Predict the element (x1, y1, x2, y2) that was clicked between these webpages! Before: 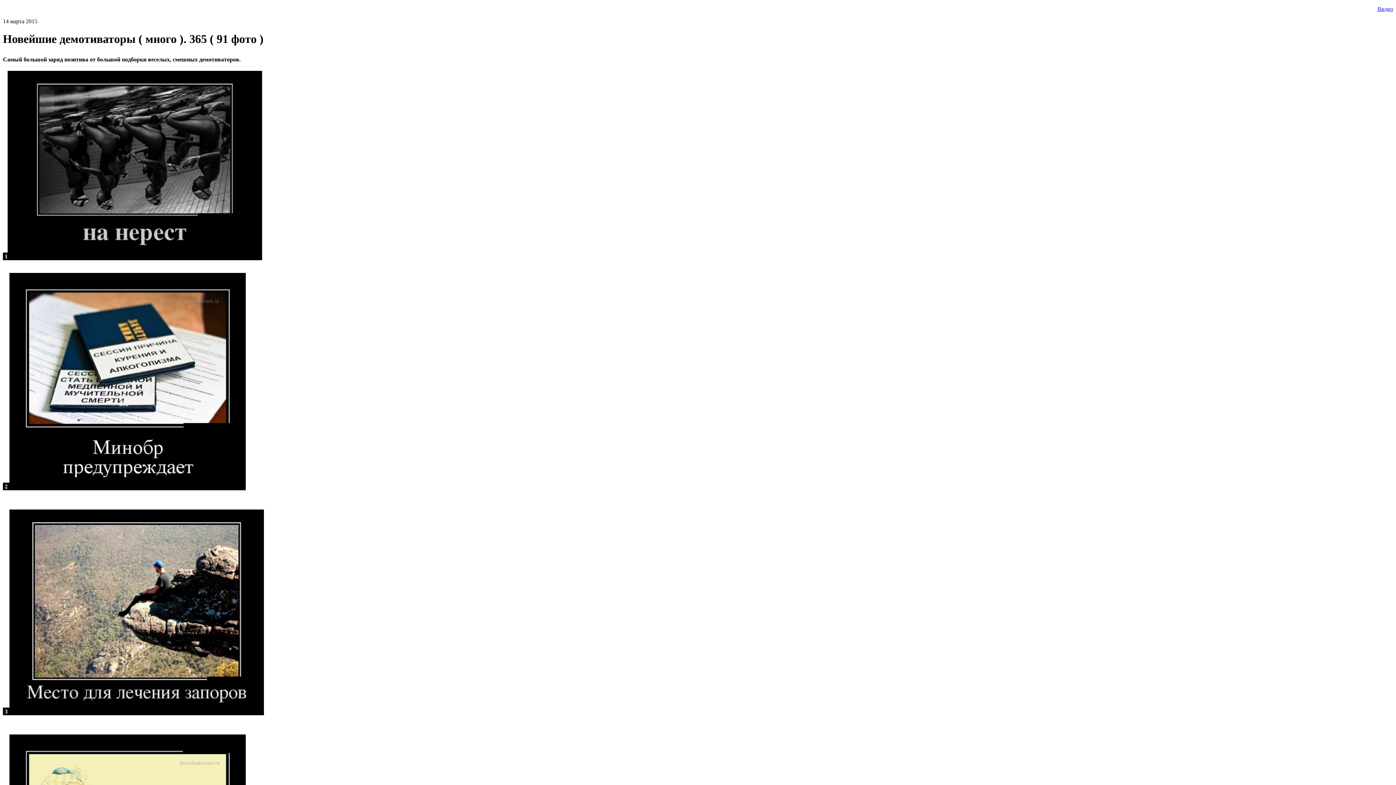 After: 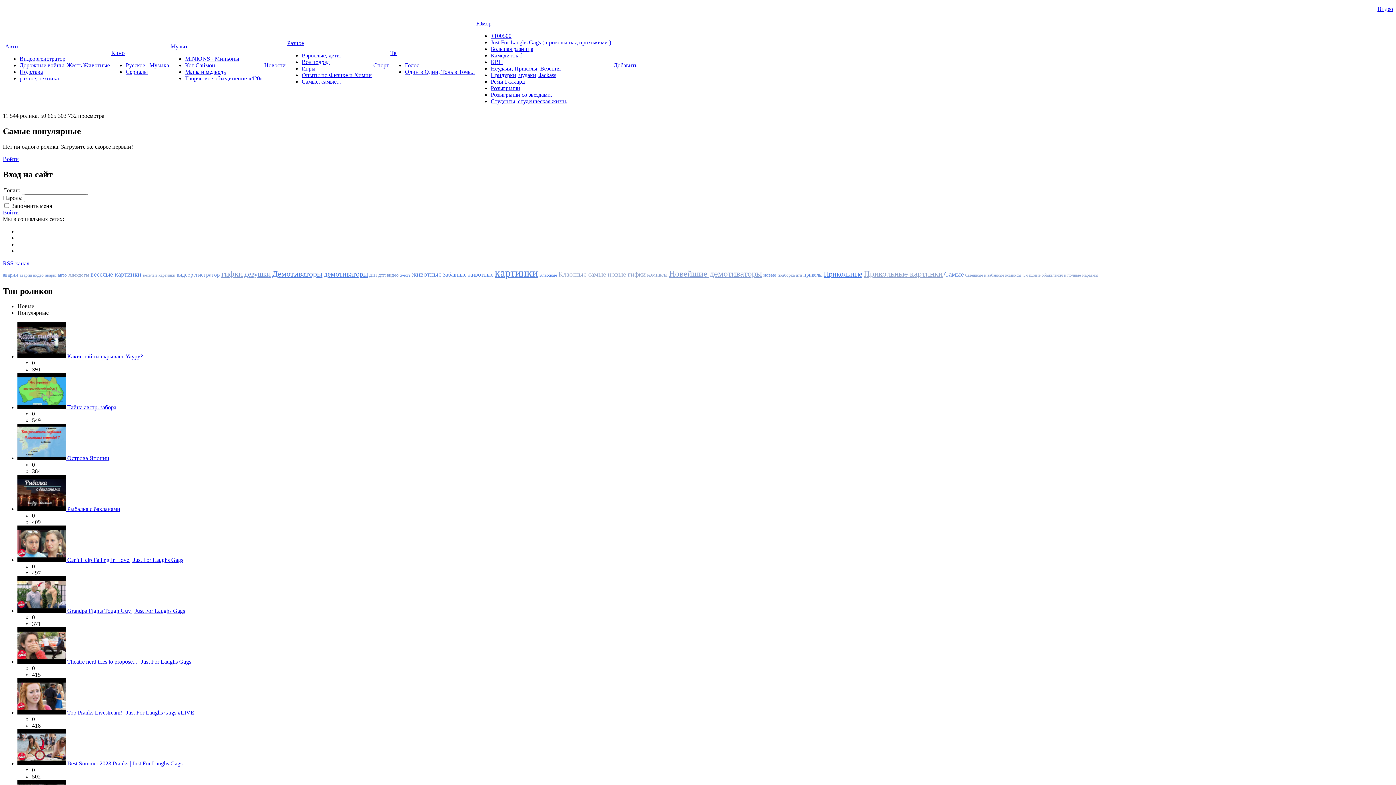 Action: label: Видео bbox: (1377, 5, 1393, 12)